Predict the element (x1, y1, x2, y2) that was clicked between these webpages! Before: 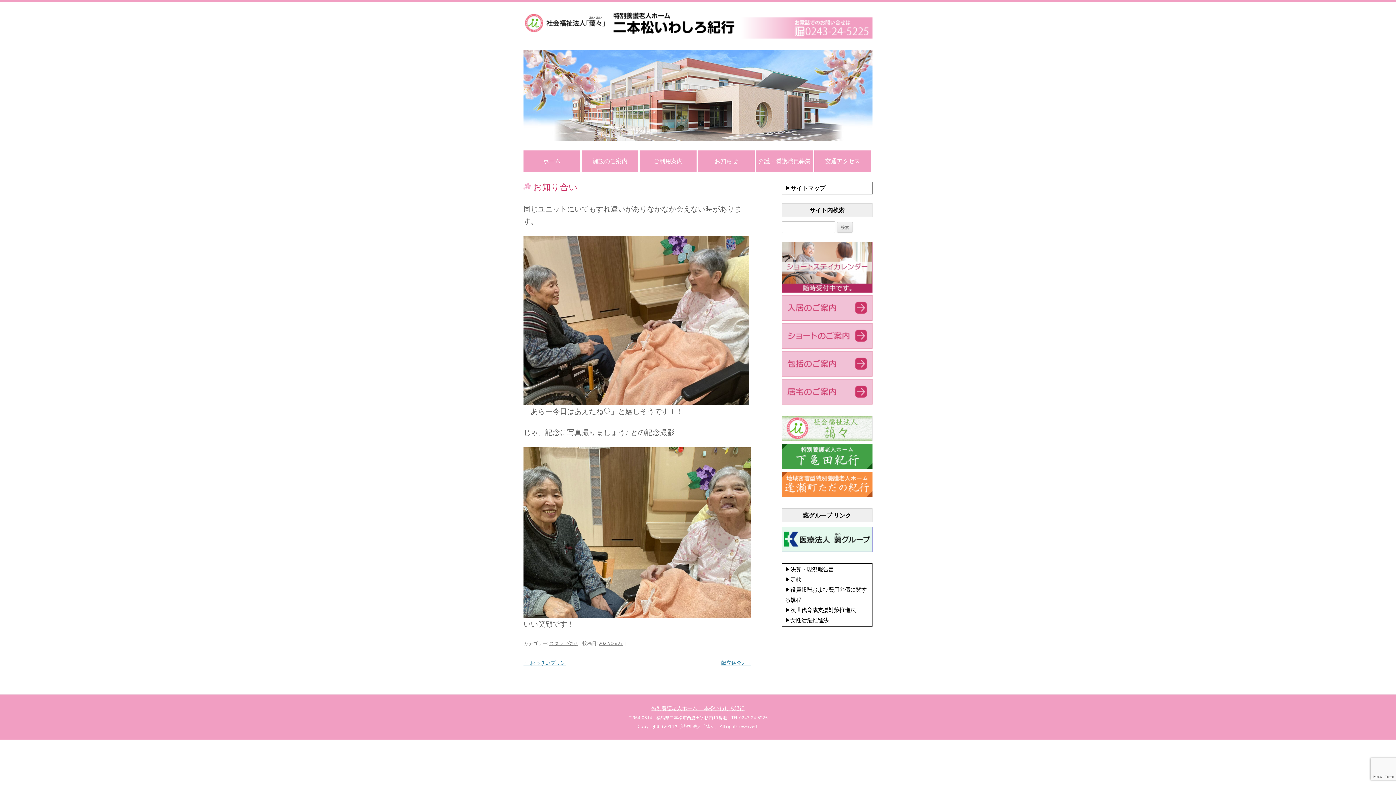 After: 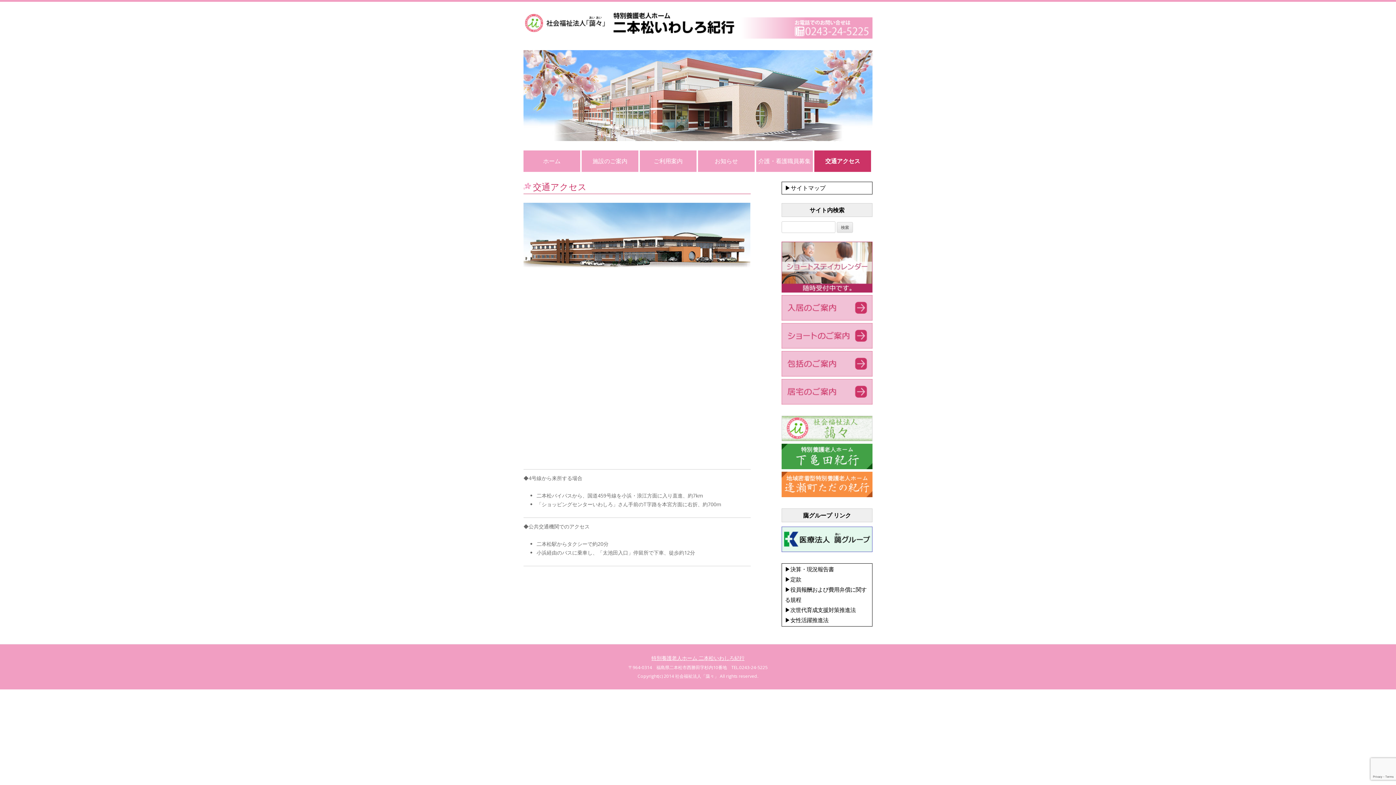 Action: label: 交通アクセス bbox: (814, 150, 871, 172)